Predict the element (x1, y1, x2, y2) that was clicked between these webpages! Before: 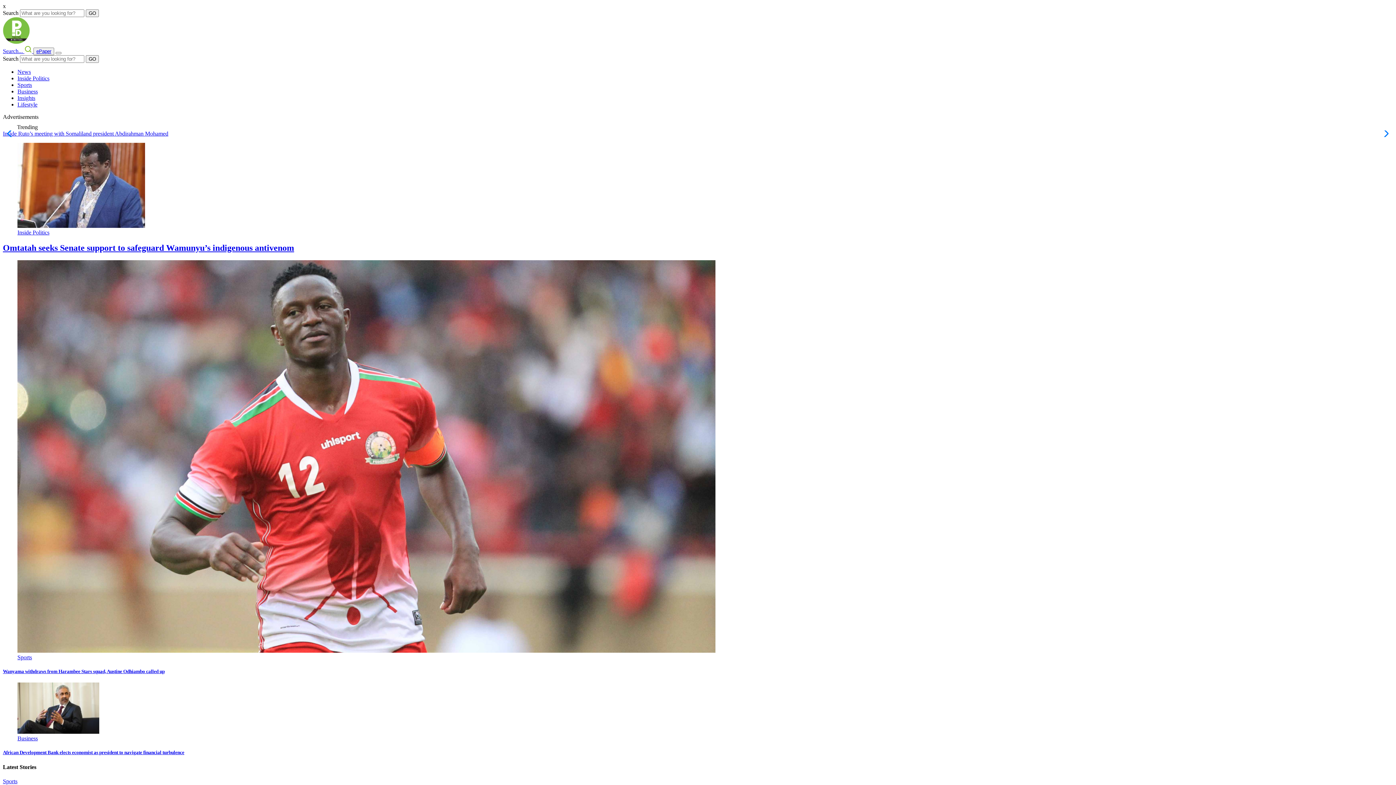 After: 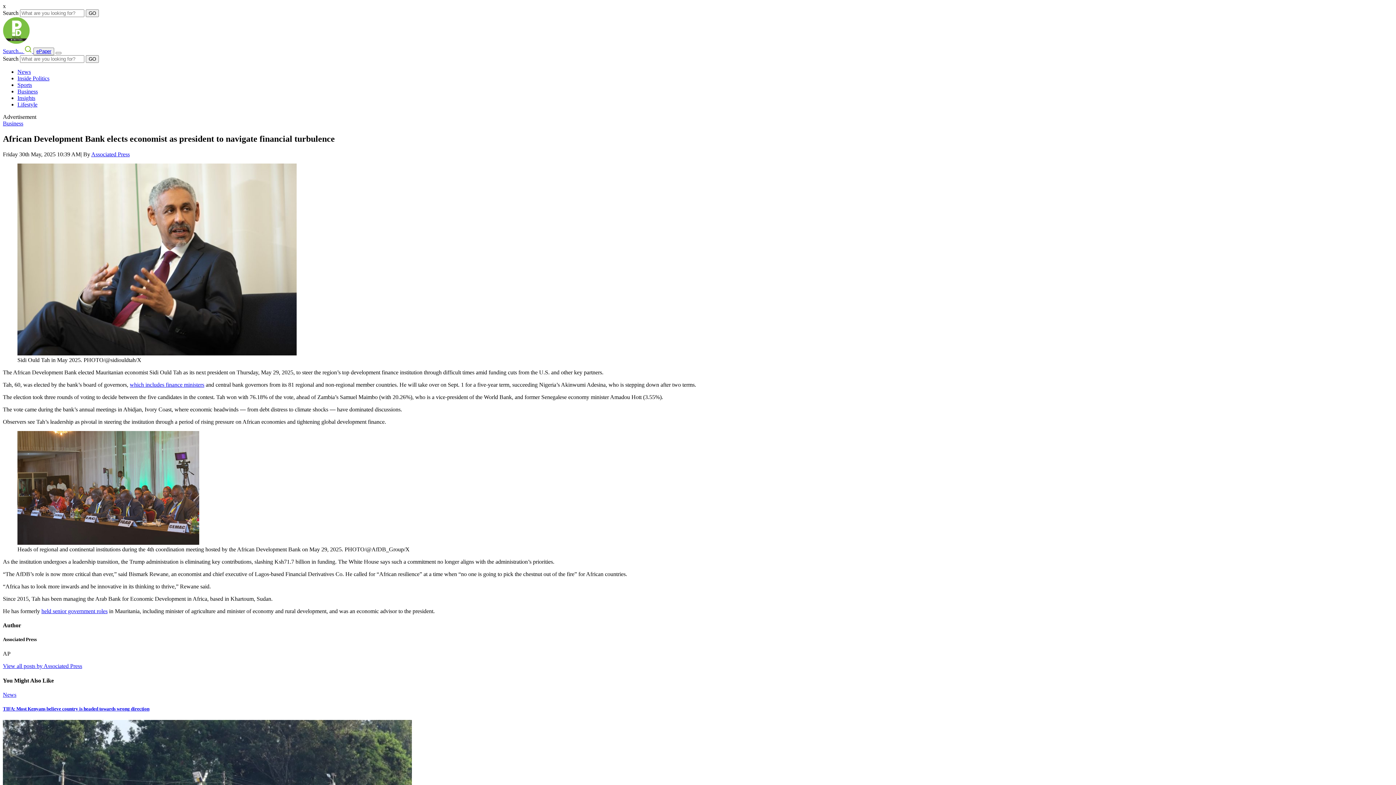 Action: bbox: (2, 750, 184, 755) label: African Development Bank elects economist as president to navigate financial turbulence